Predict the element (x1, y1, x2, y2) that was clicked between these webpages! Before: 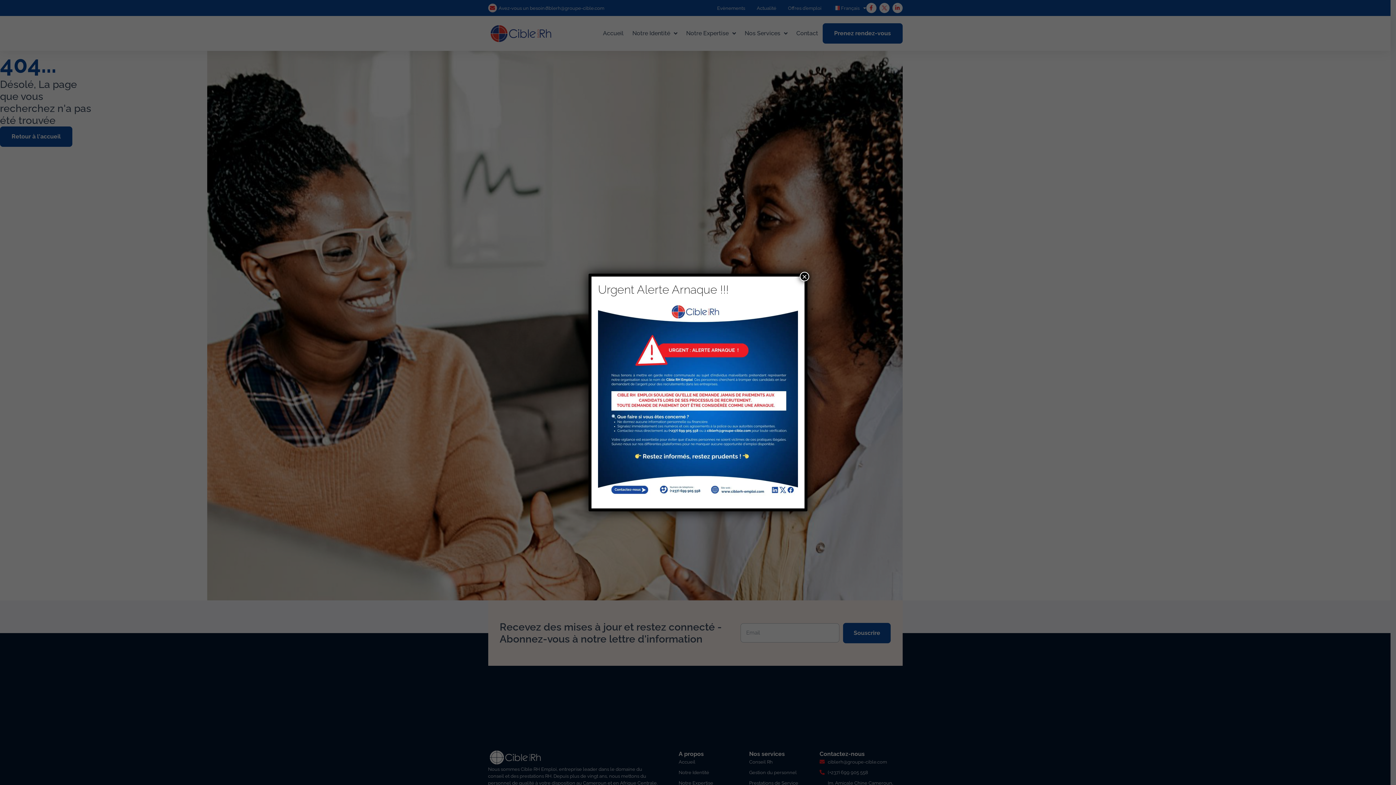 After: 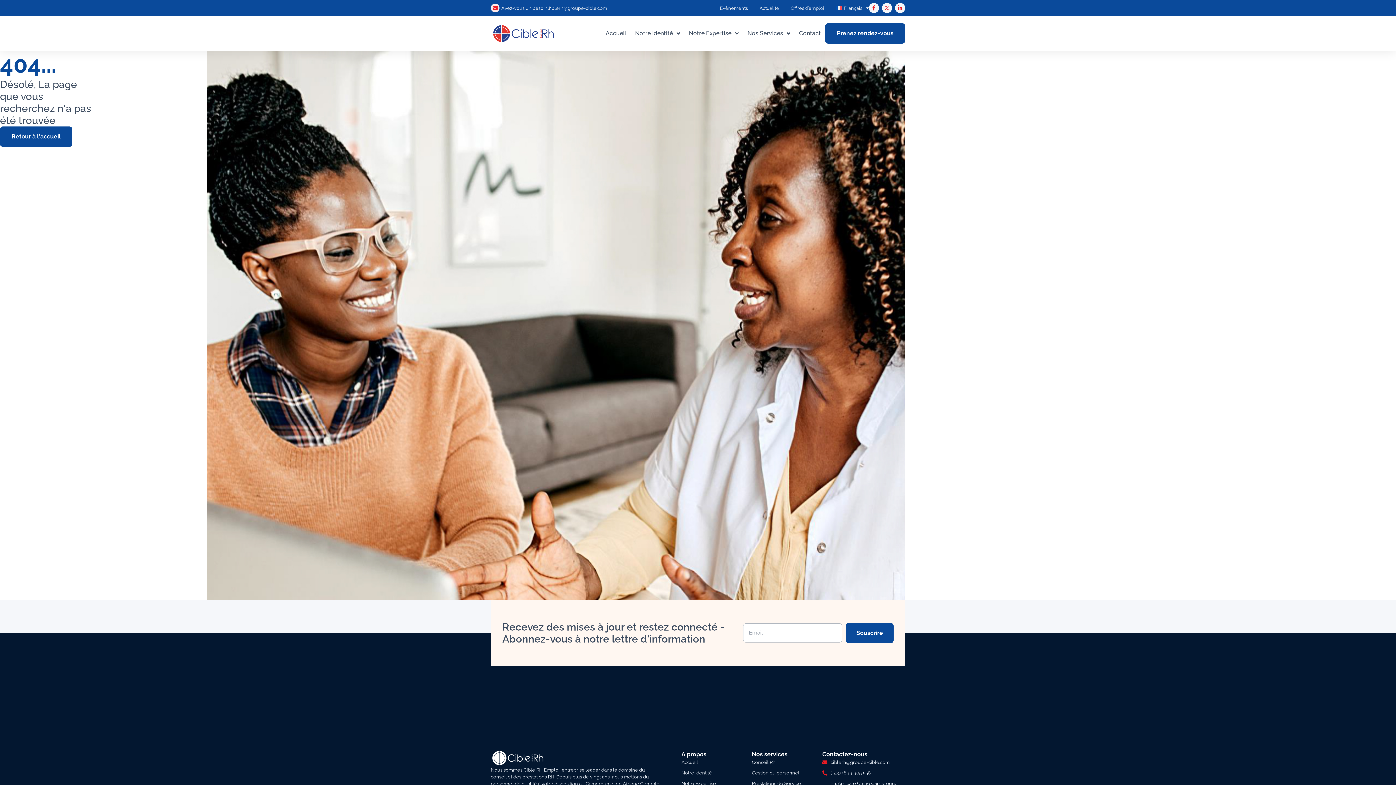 Action: bbox: (800, 272, 809, 281) label: Fermer